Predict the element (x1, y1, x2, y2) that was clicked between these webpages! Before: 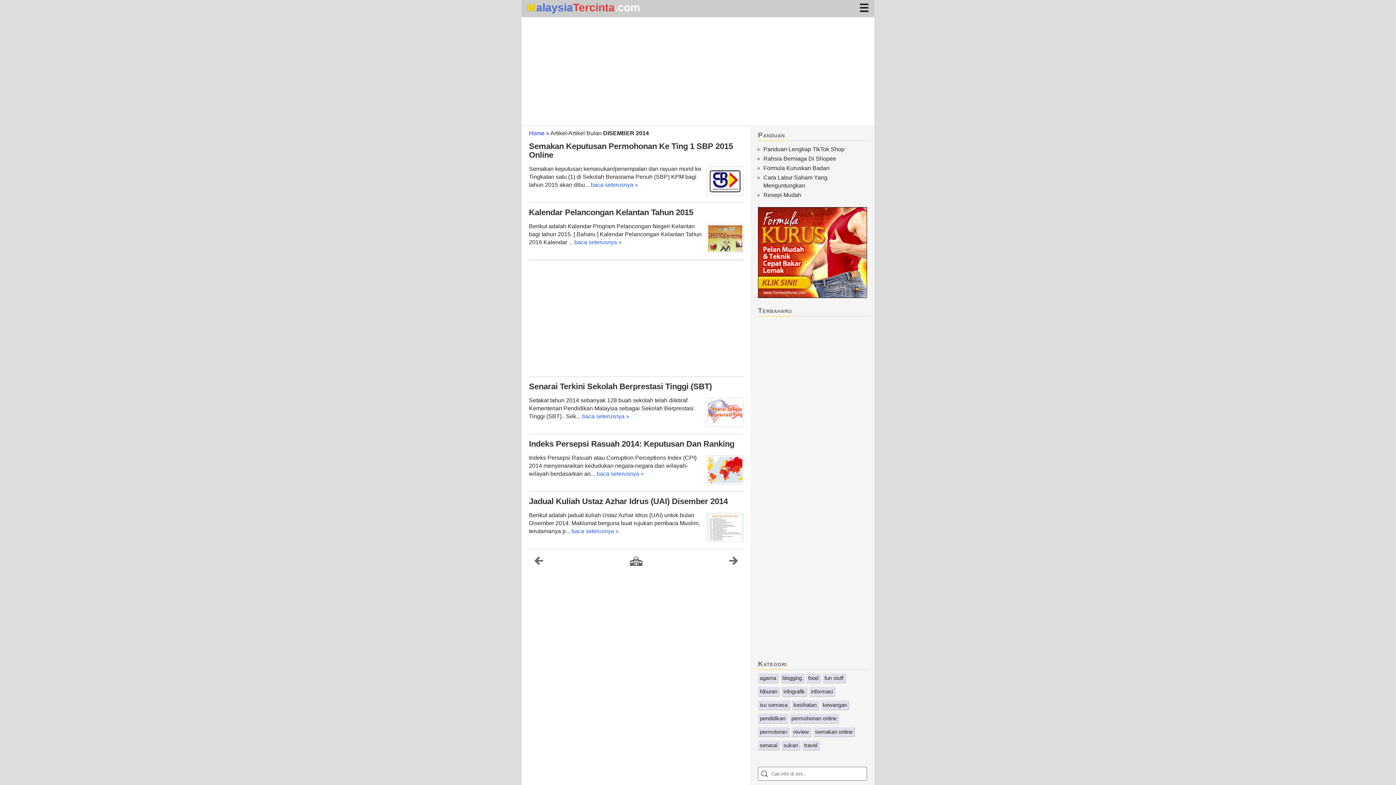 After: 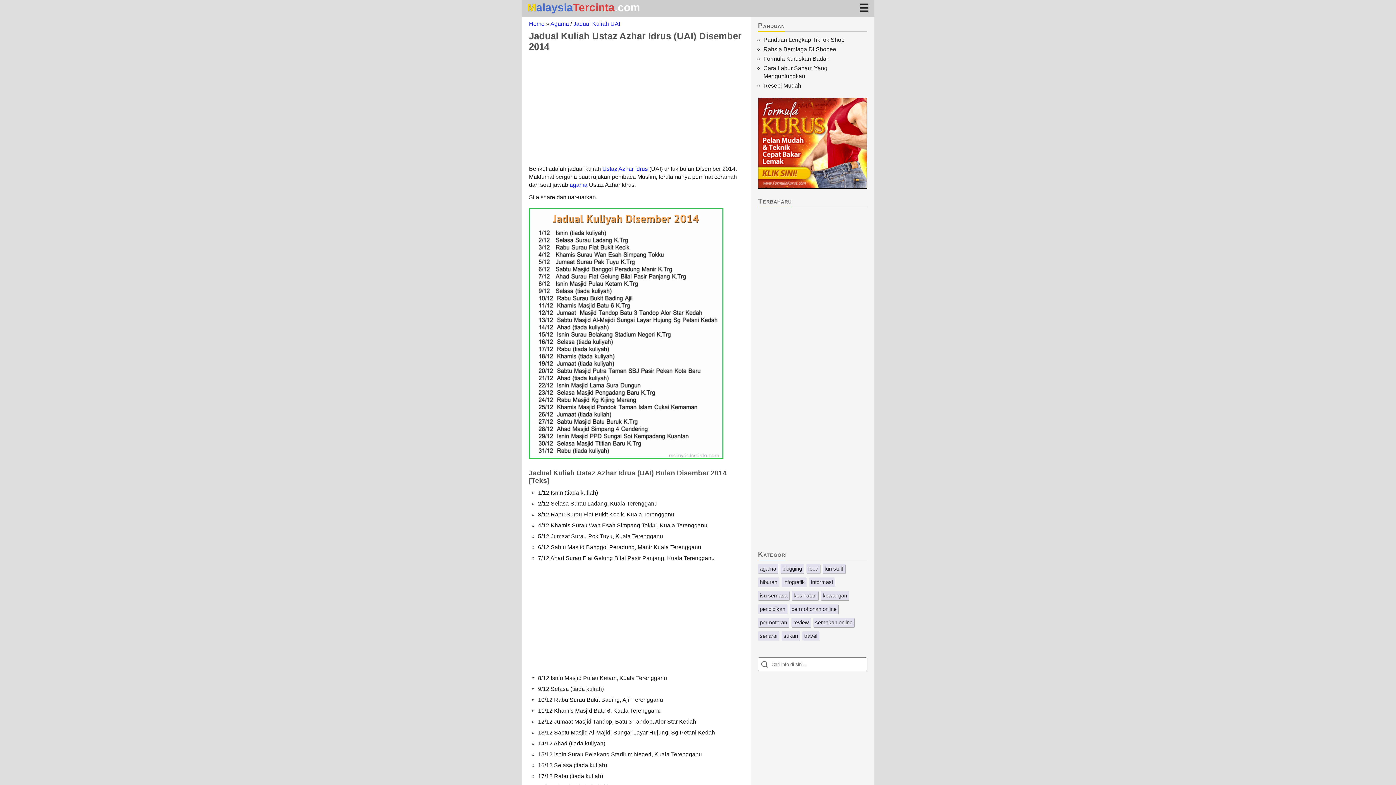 Action: bbox: (571, 528, 618, 534) label: baca seterusnya »